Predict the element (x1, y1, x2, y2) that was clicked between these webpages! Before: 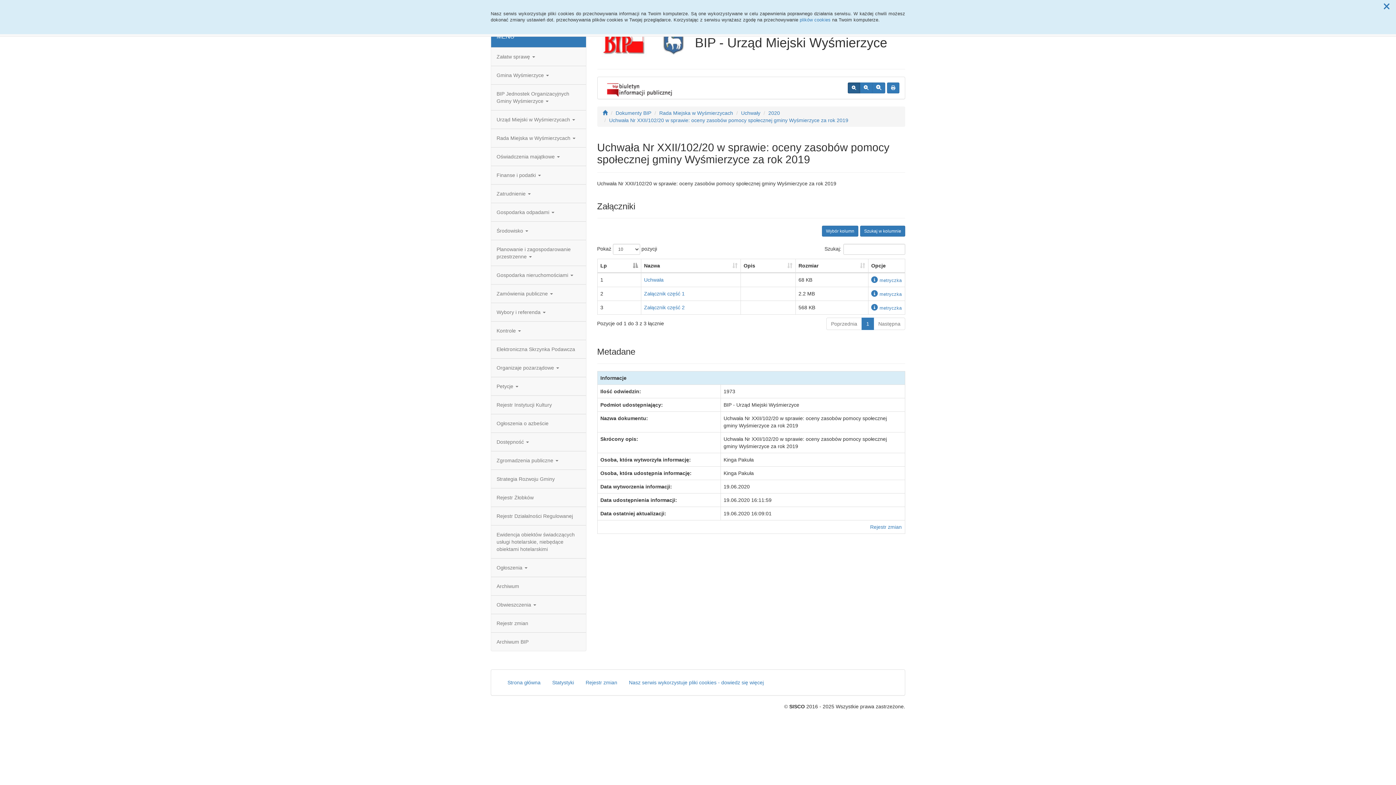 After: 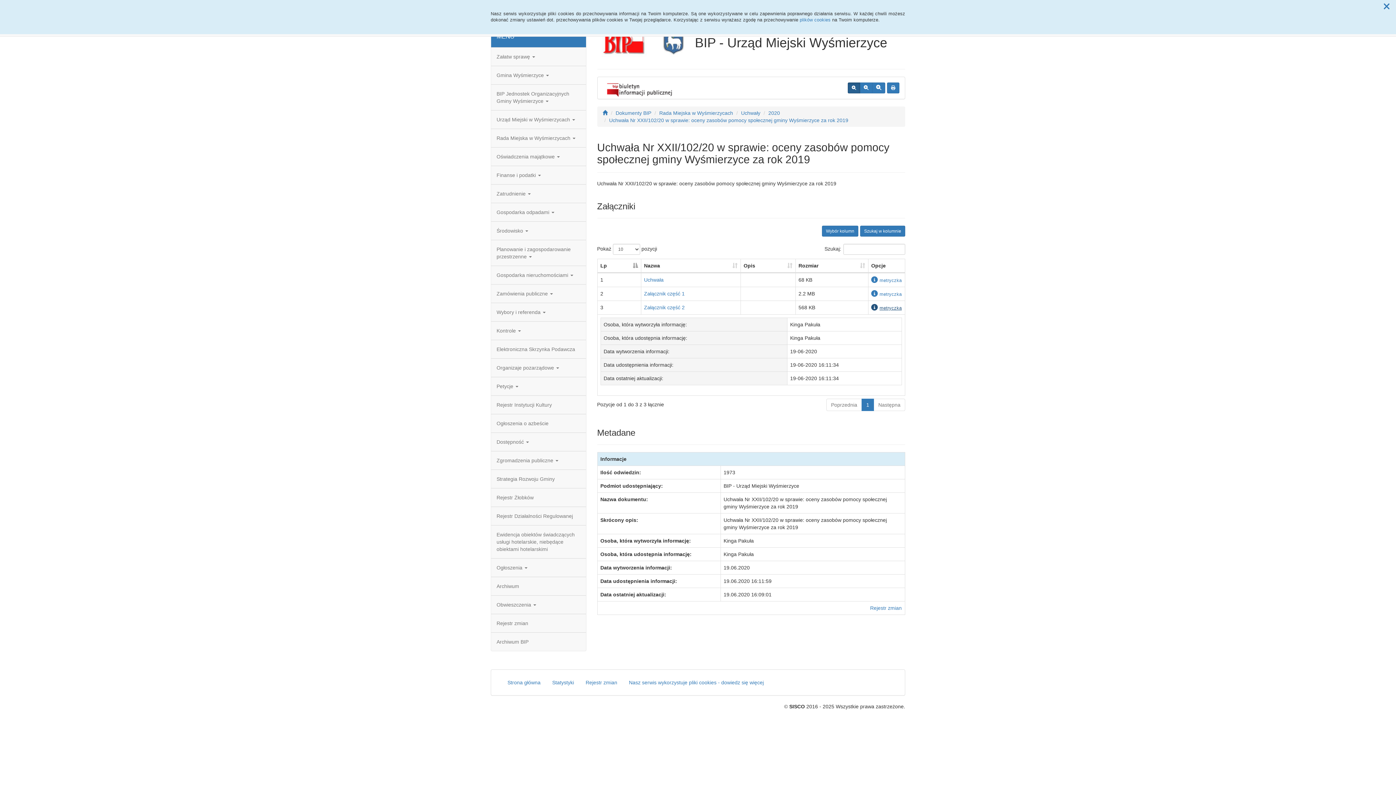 Action: label: metryczka bbox: (871, 305, 902, 310)